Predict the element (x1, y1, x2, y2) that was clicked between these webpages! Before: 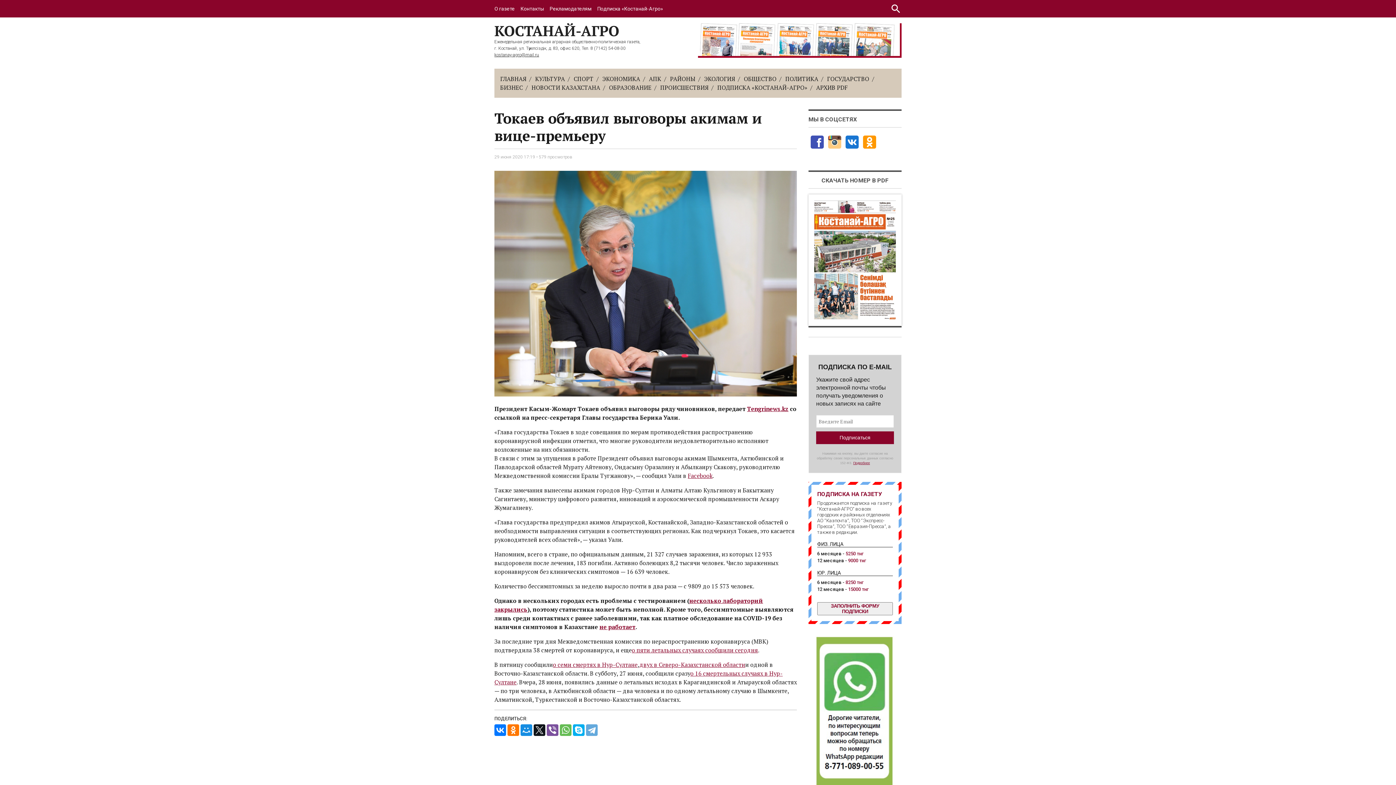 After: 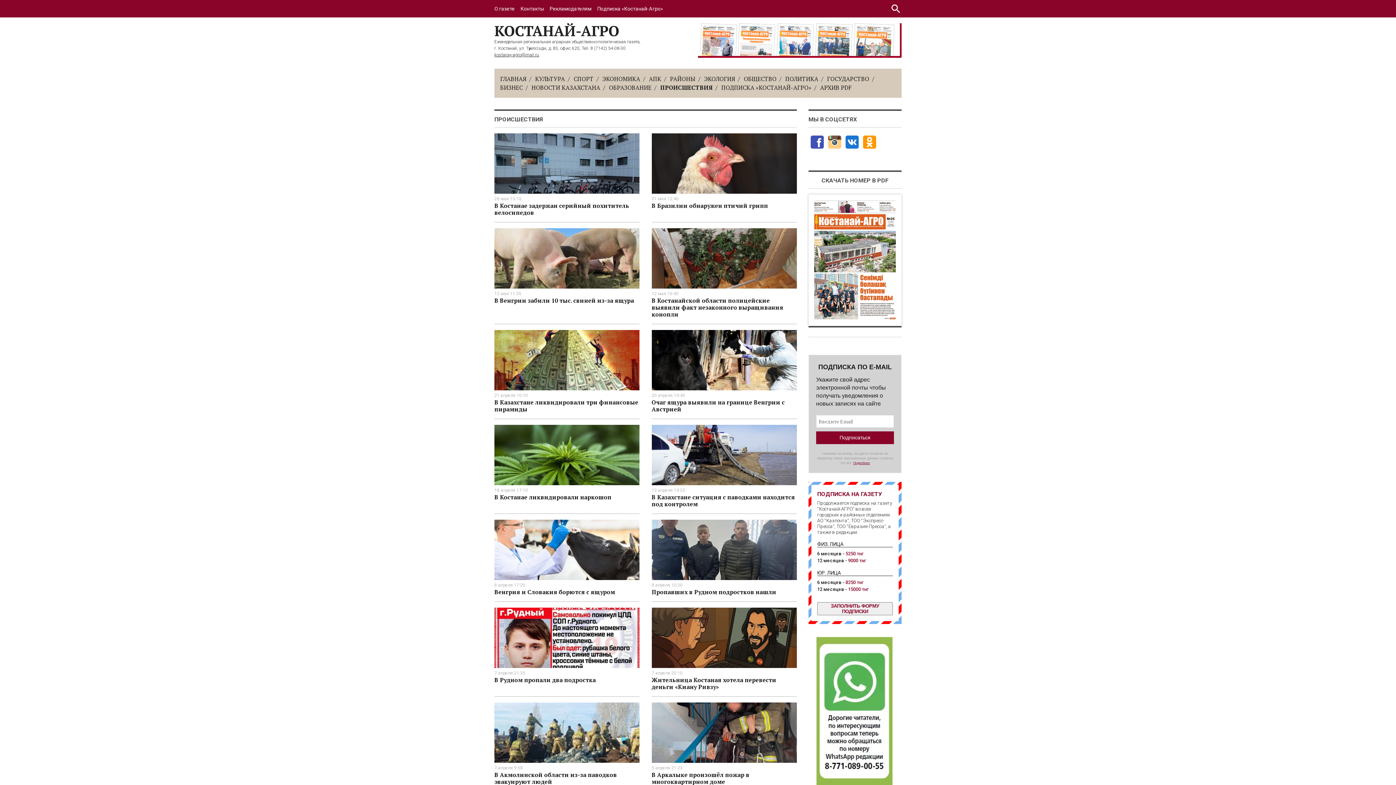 Action: bbox: (660, 83, 708, 91) label: ПРОИСШЕСТВИЯ